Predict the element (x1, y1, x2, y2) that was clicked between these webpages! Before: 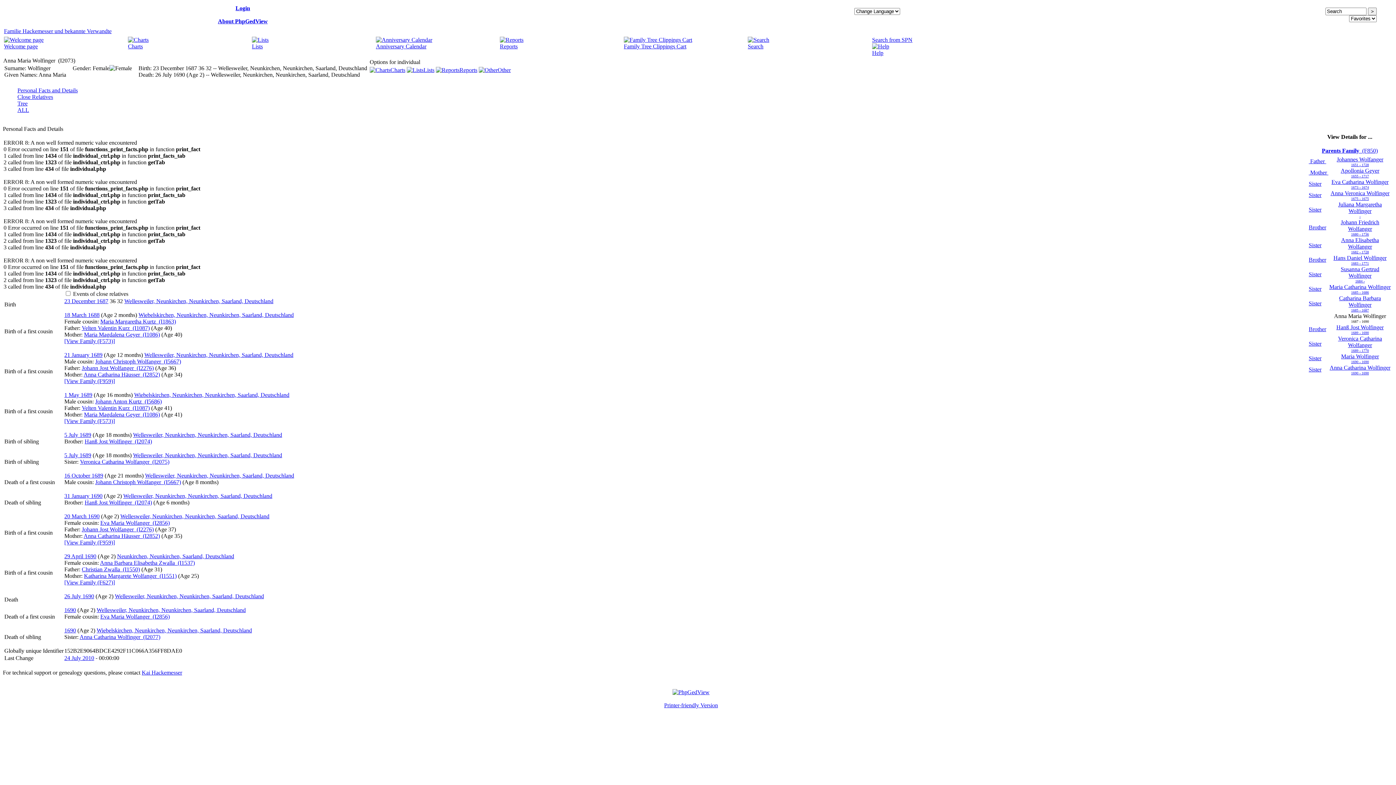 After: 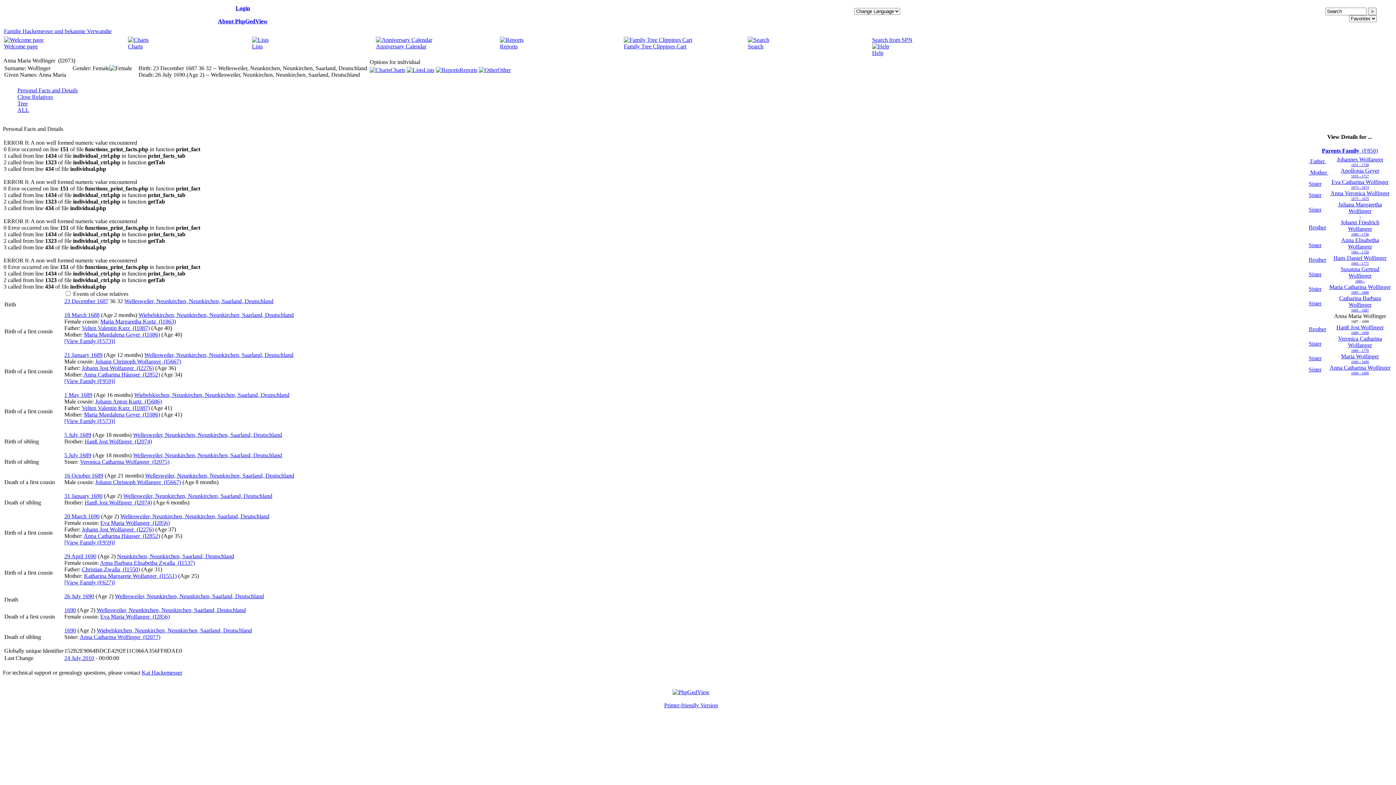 Action: bbox: (672, 689, 709, 695)